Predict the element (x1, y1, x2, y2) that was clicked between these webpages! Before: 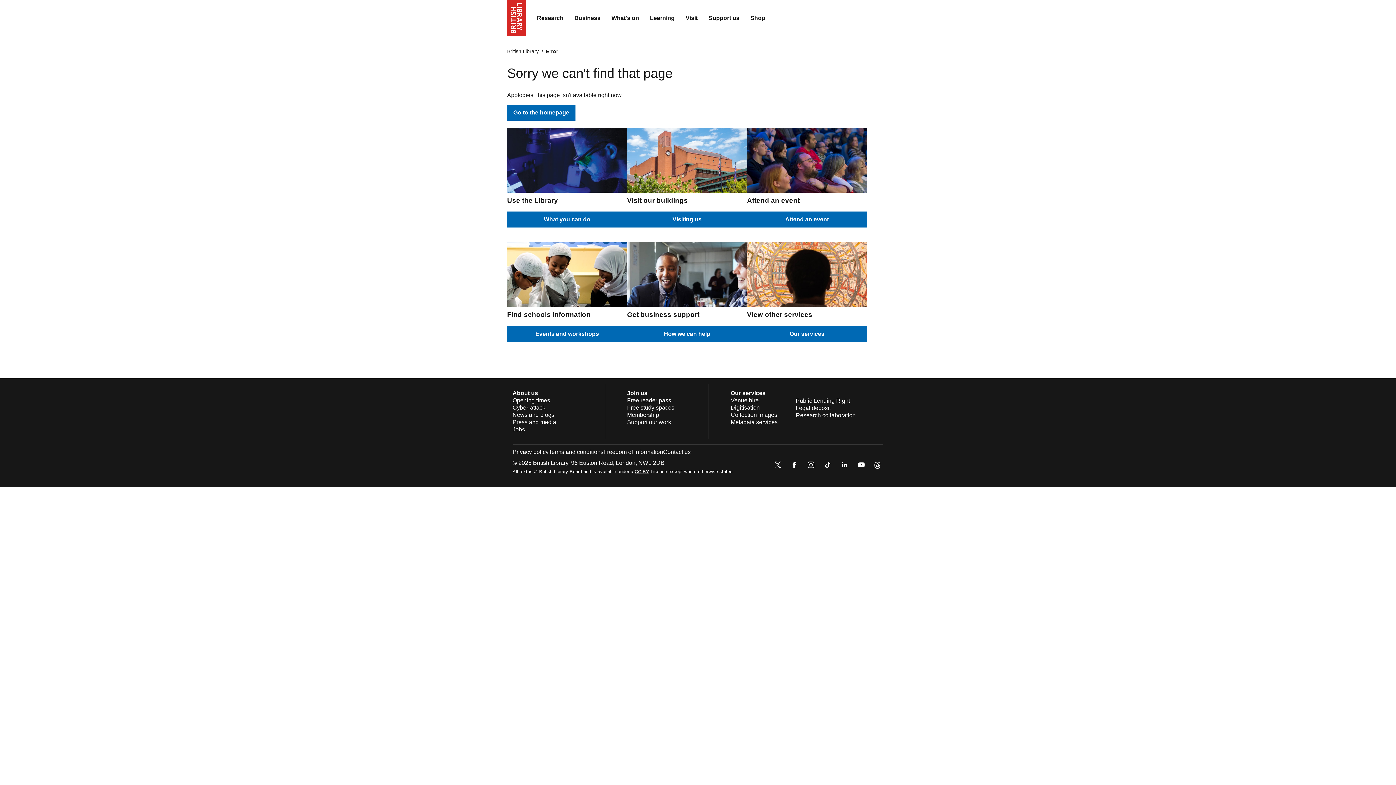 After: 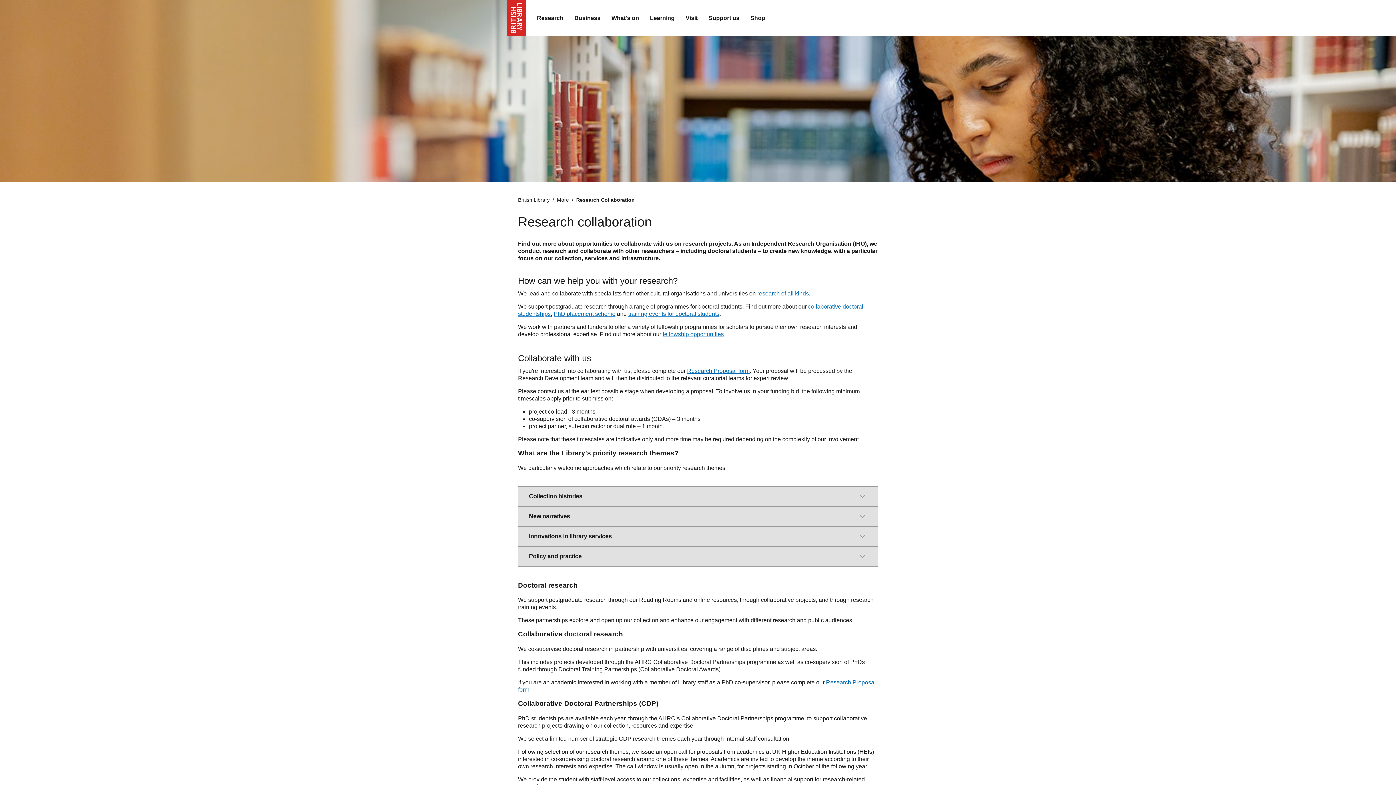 Action: label: Research collaboration bbox: (796, 412, 856, 418)